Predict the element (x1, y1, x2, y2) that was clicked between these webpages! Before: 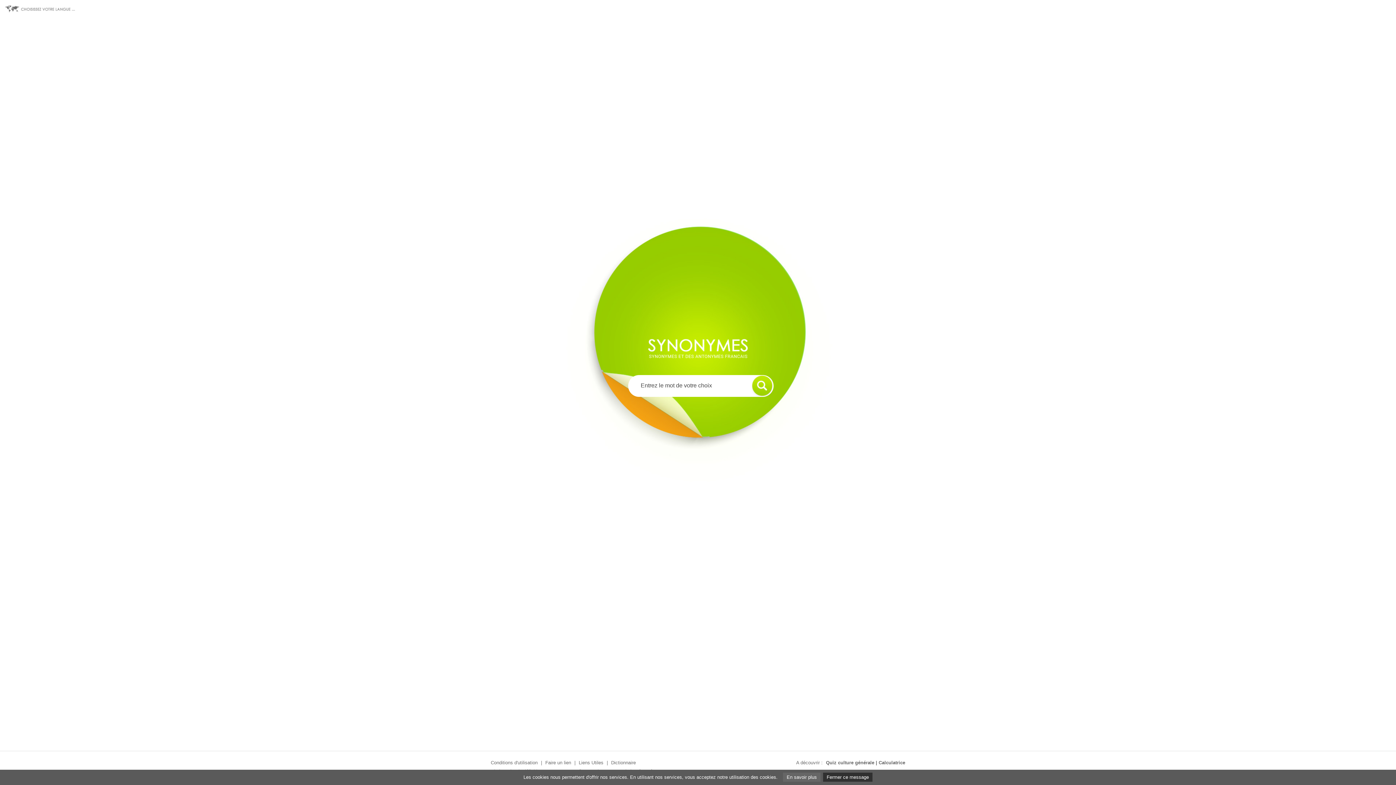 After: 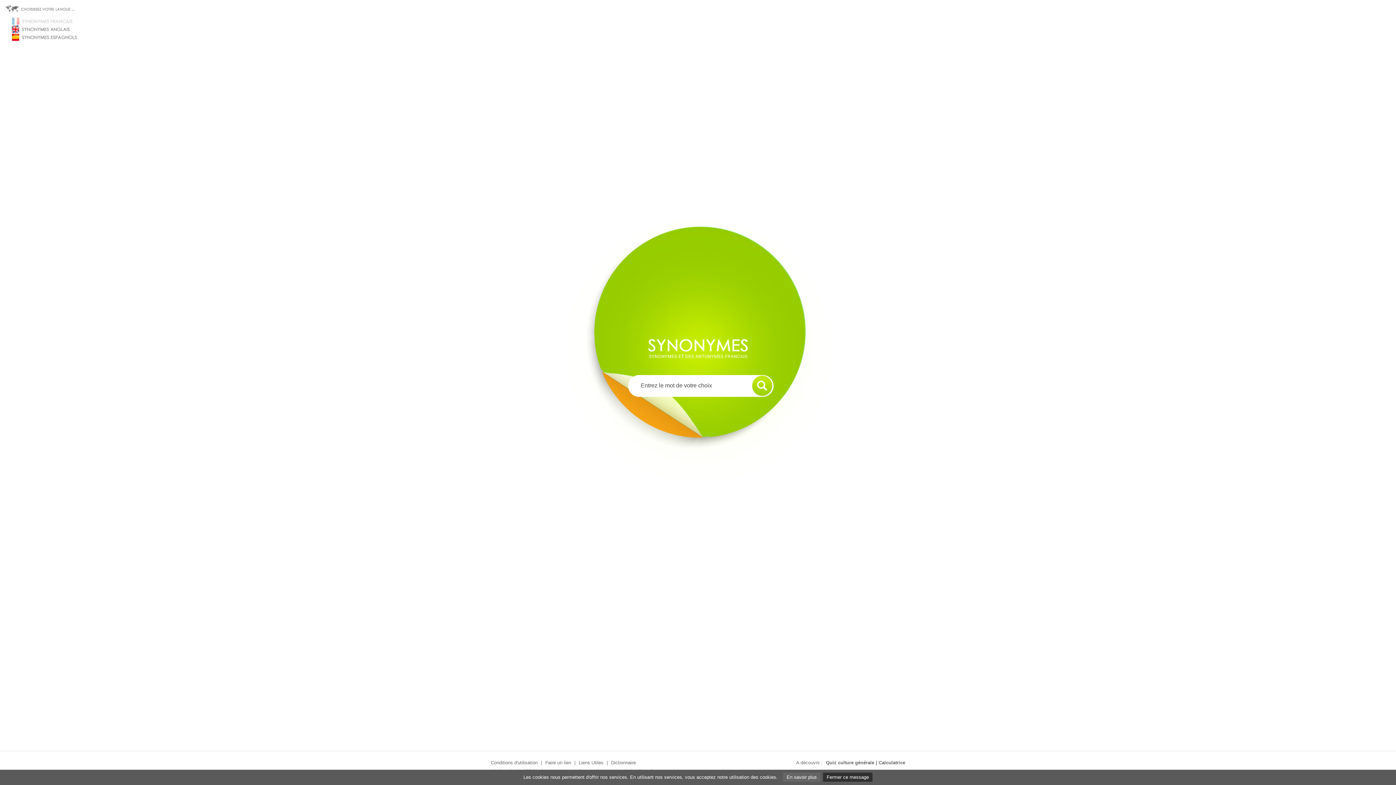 Action: bbox: (5, 5, 75, 11)